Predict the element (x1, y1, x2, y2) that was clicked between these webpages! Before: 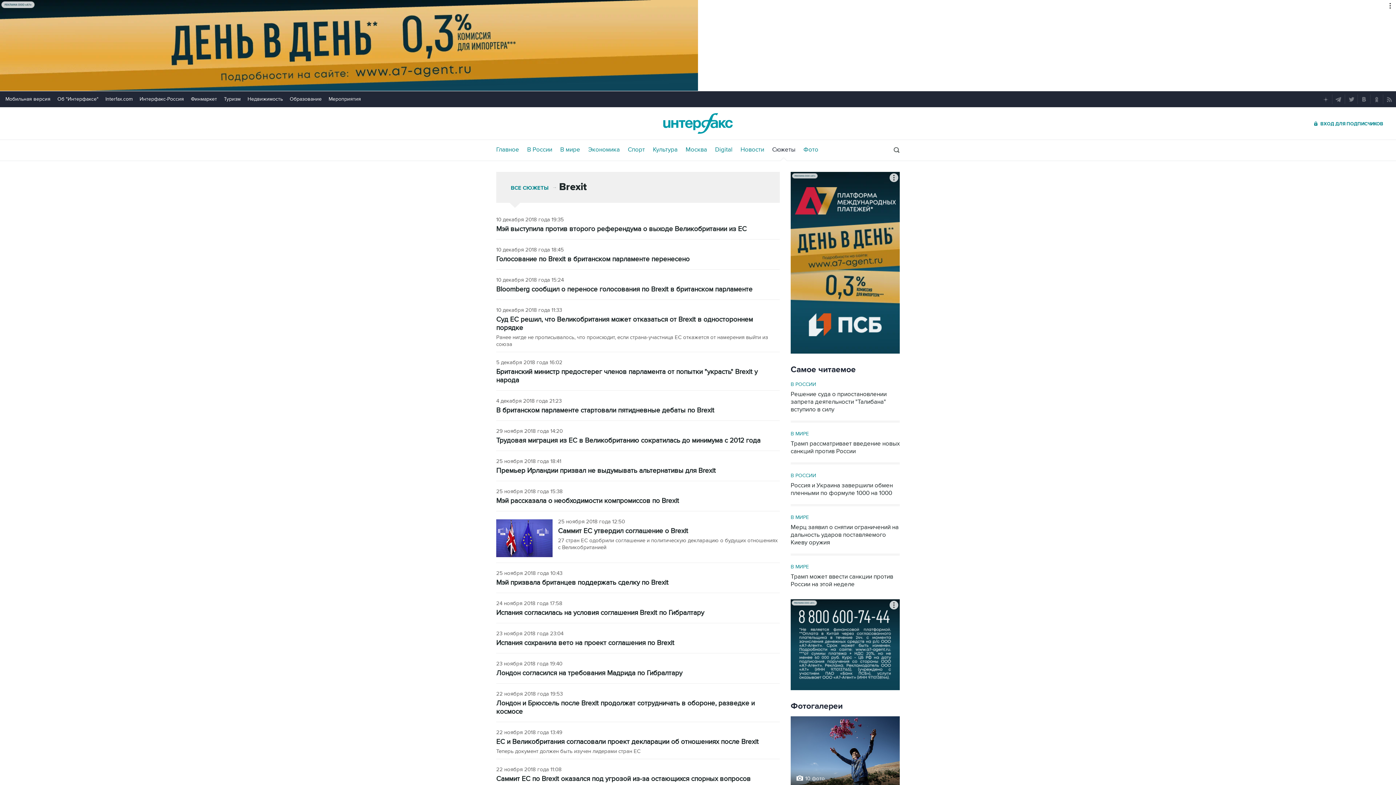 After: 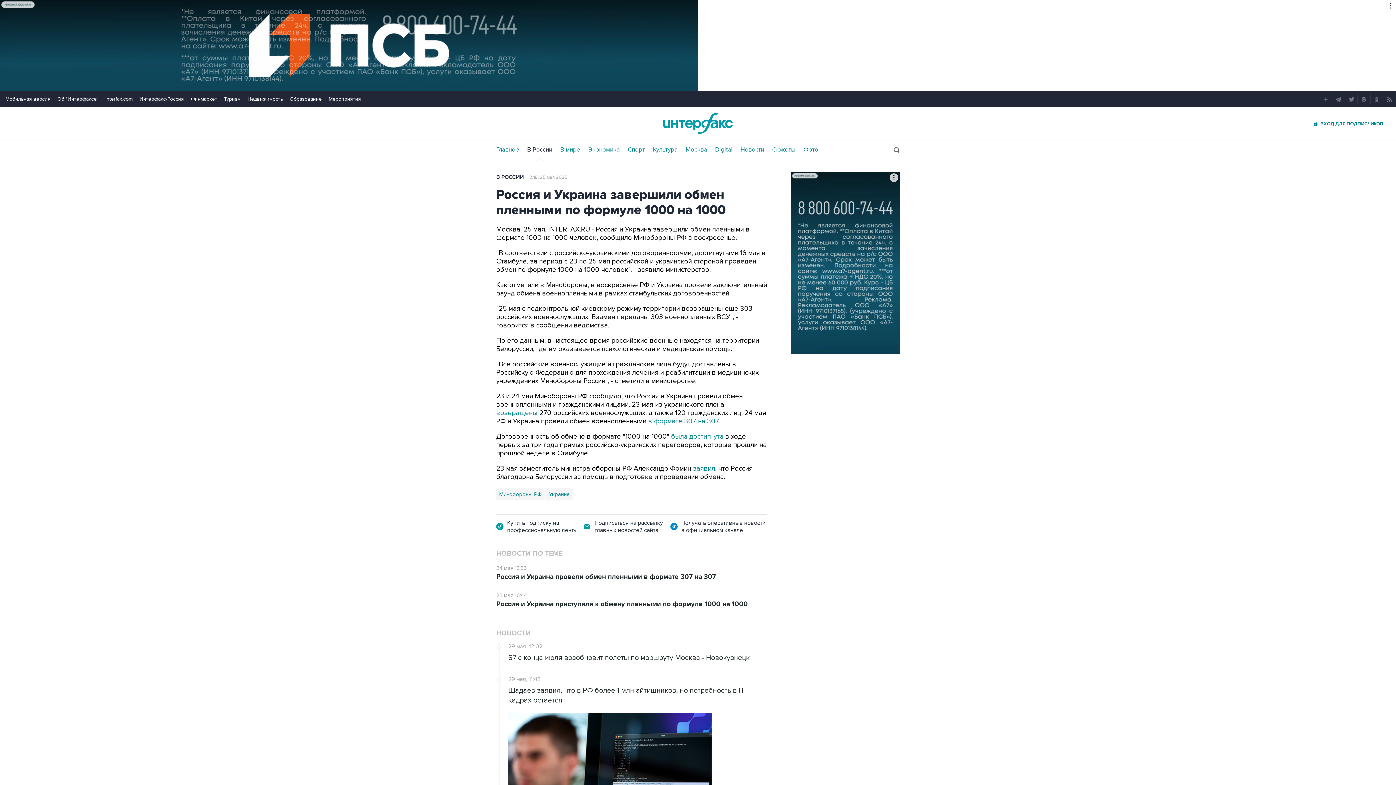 Action: bbox: (790, 482, 900, 497) label: Россия и Украина завершили обмен пленными по формуле 1000 на 1000